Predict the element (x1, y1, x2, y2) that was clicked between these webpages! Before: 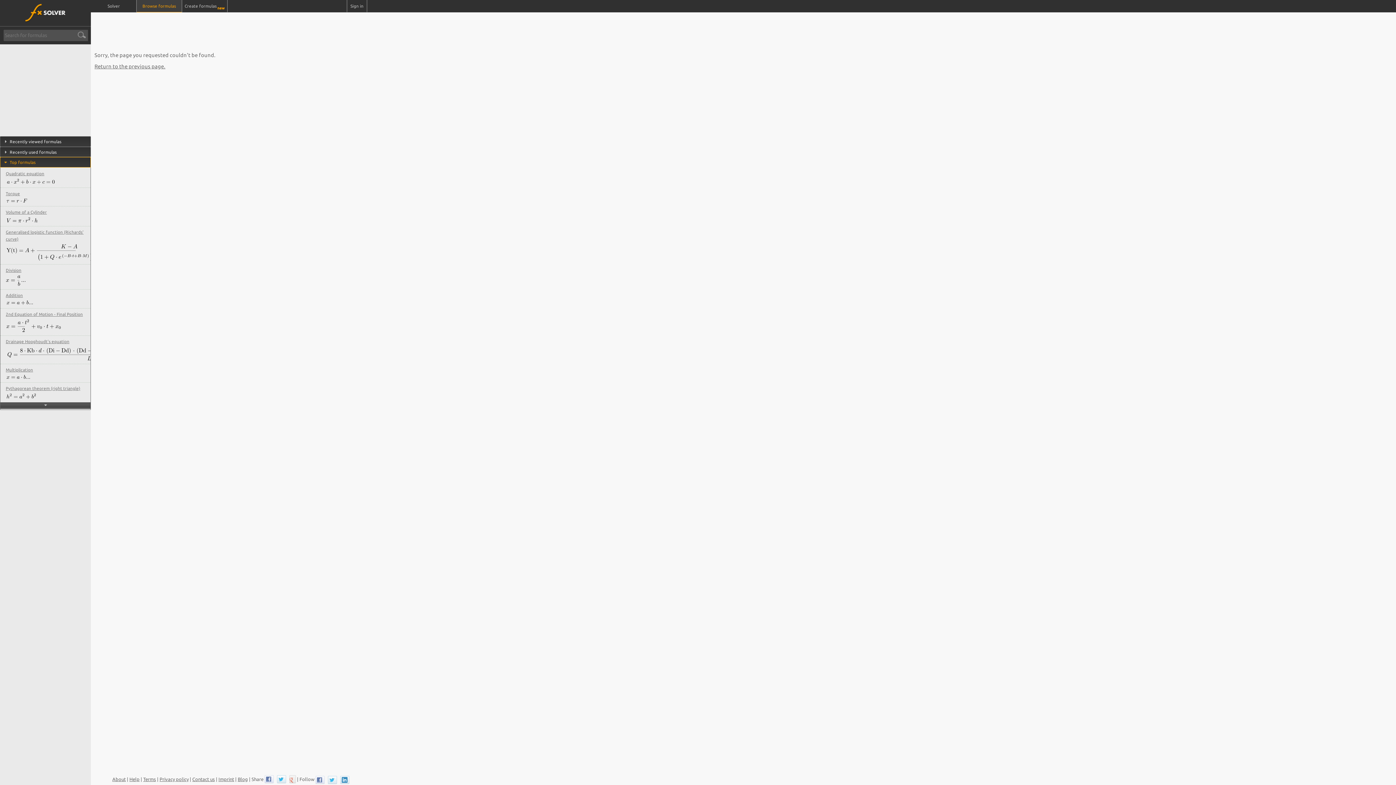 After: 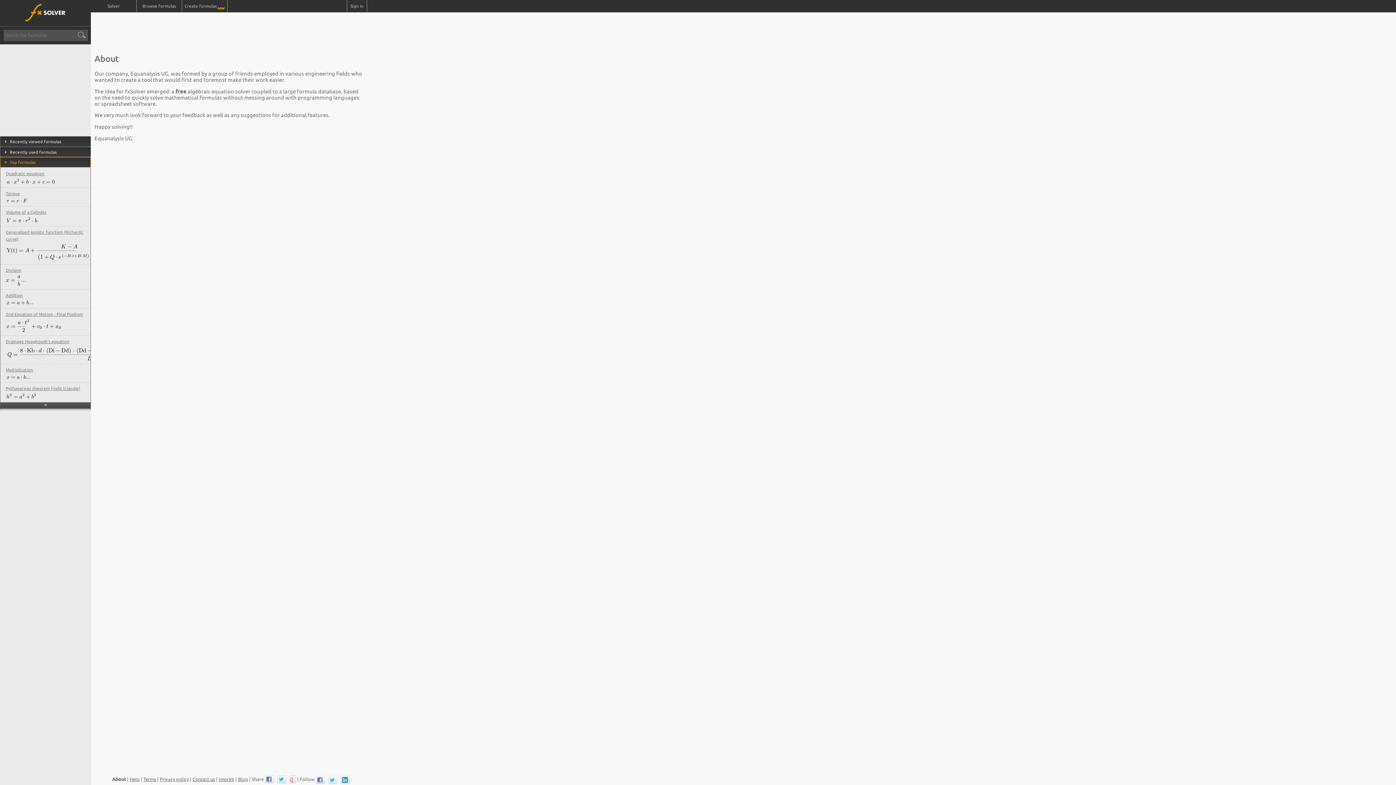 Action: label: About bbox: (112, 777, 125, 782)